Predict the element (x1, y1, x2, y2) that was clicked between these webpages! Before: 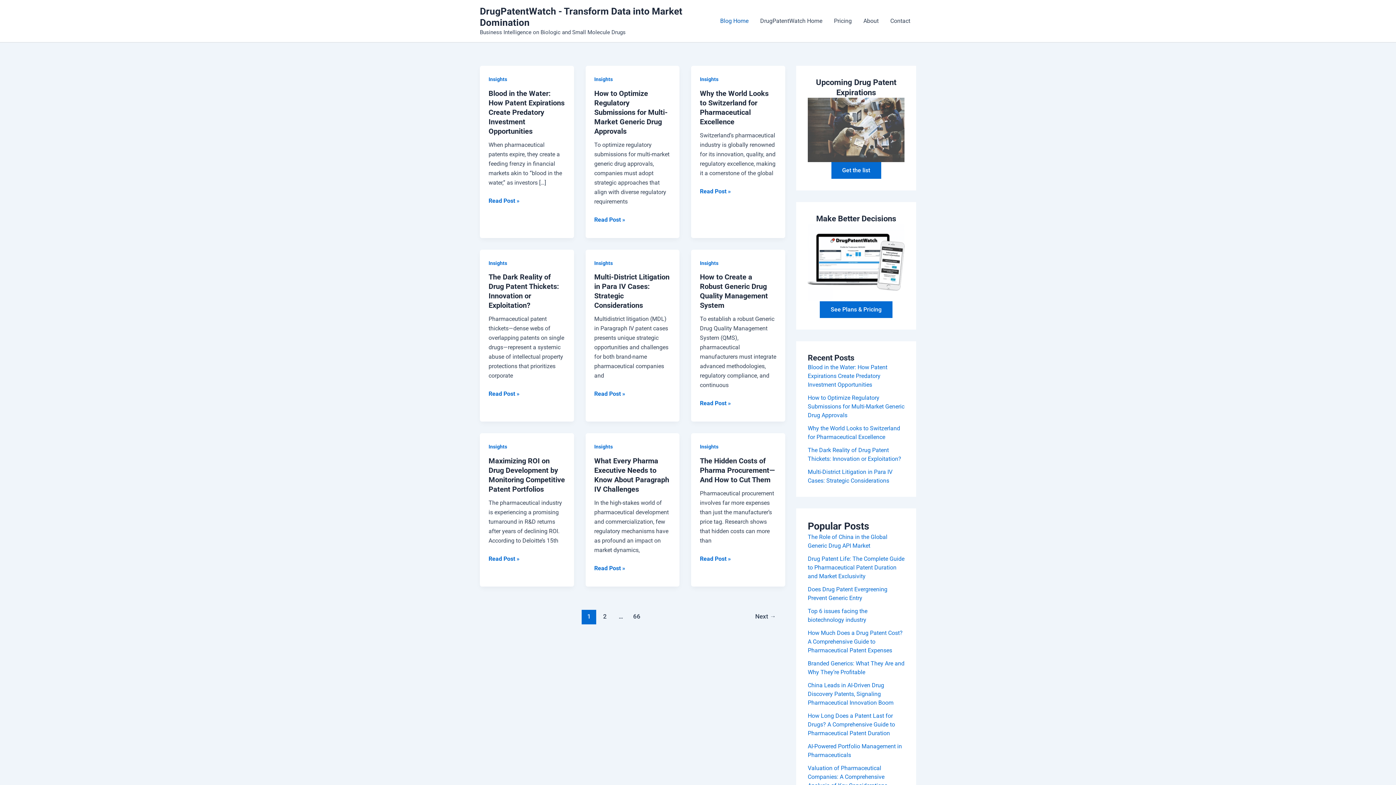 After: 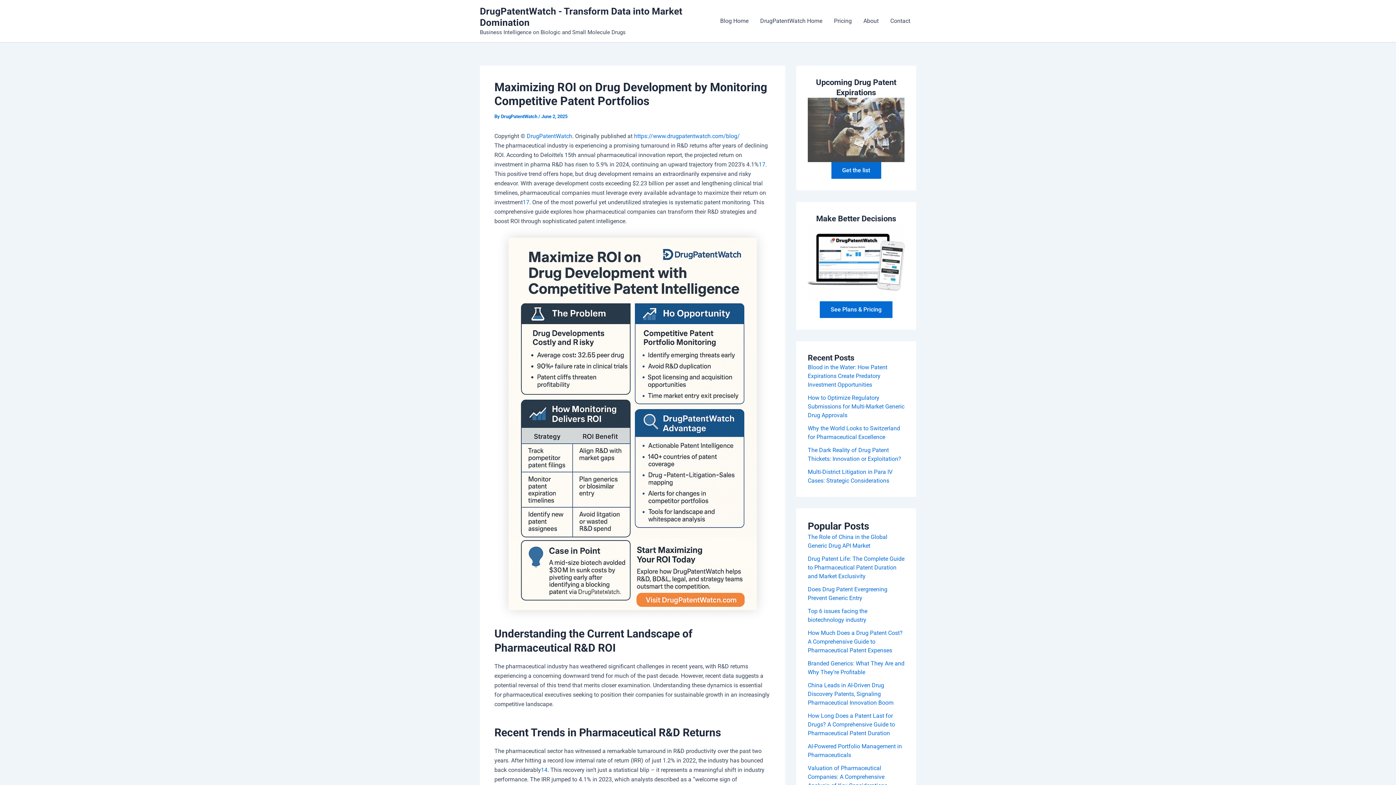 Action: bbox: (488, 554, 519, 563) label: Maximizing ROI on Drug Development by Monitoring Competitive Patent Portfolios
Read Post »